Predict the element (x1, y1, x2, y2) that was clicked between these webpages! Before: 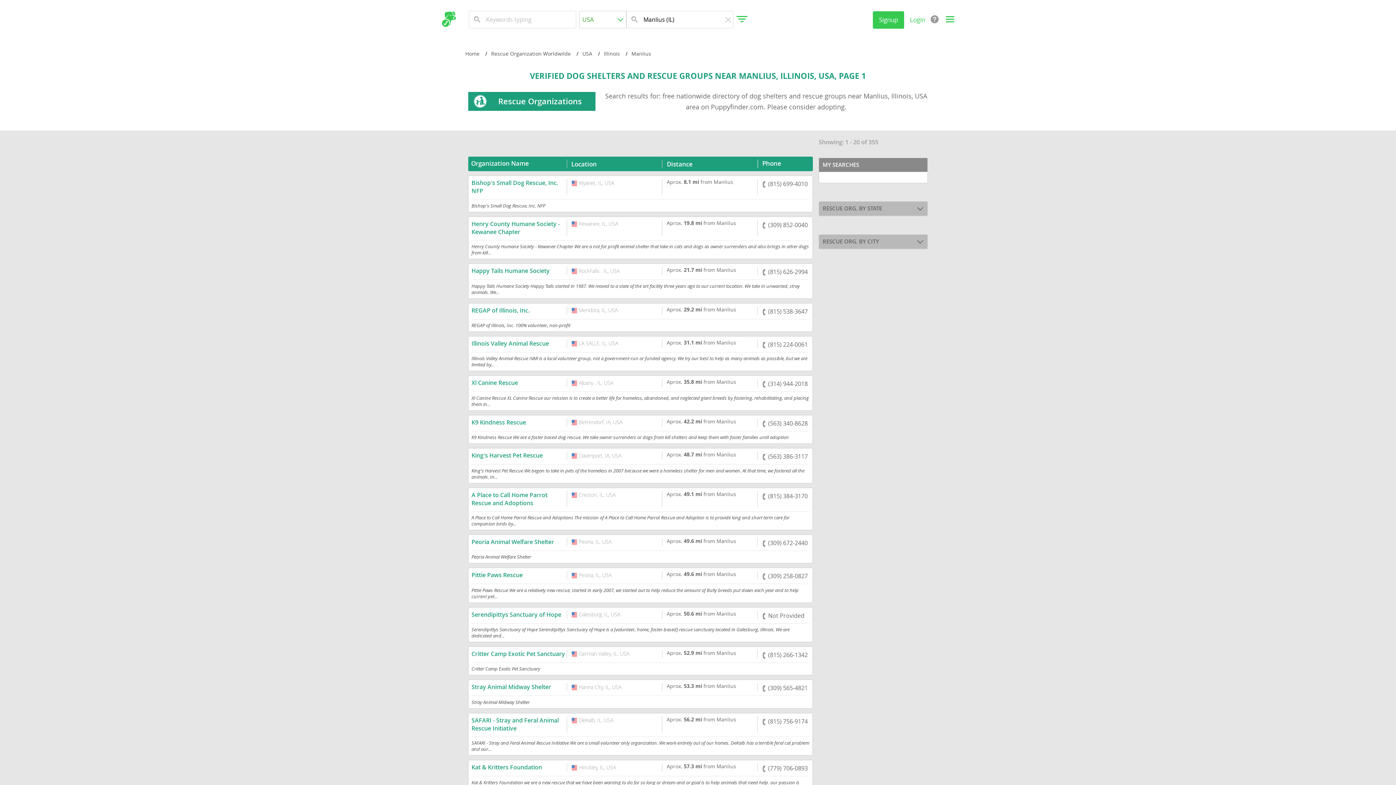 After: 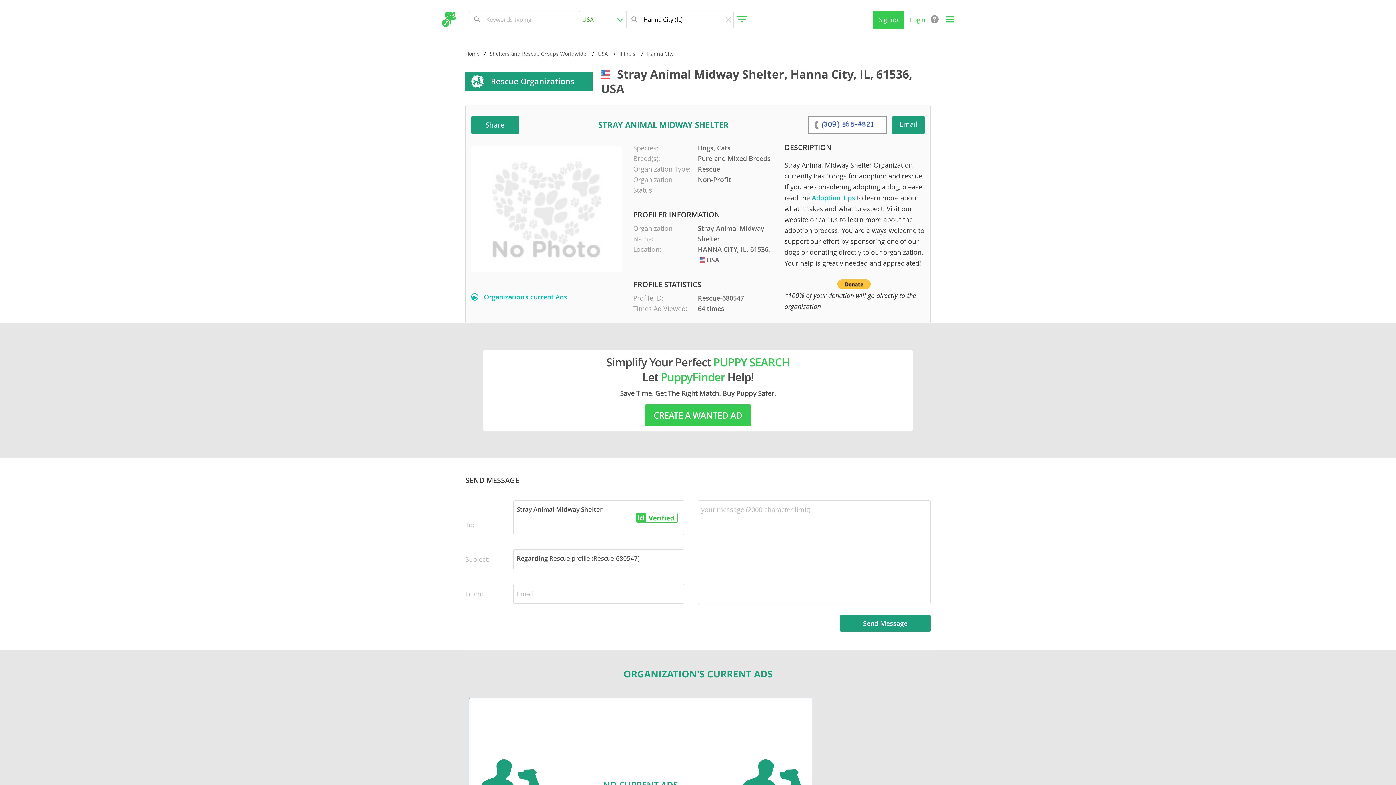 Action: label: Stray Animal Midway Shelter

USAHanna City, IL, USA

Aprox. 53.3 mi from Manlius

(309) 565-4821

Stray Animal Midway Shelter bbox: (468, 680, 813, 709)